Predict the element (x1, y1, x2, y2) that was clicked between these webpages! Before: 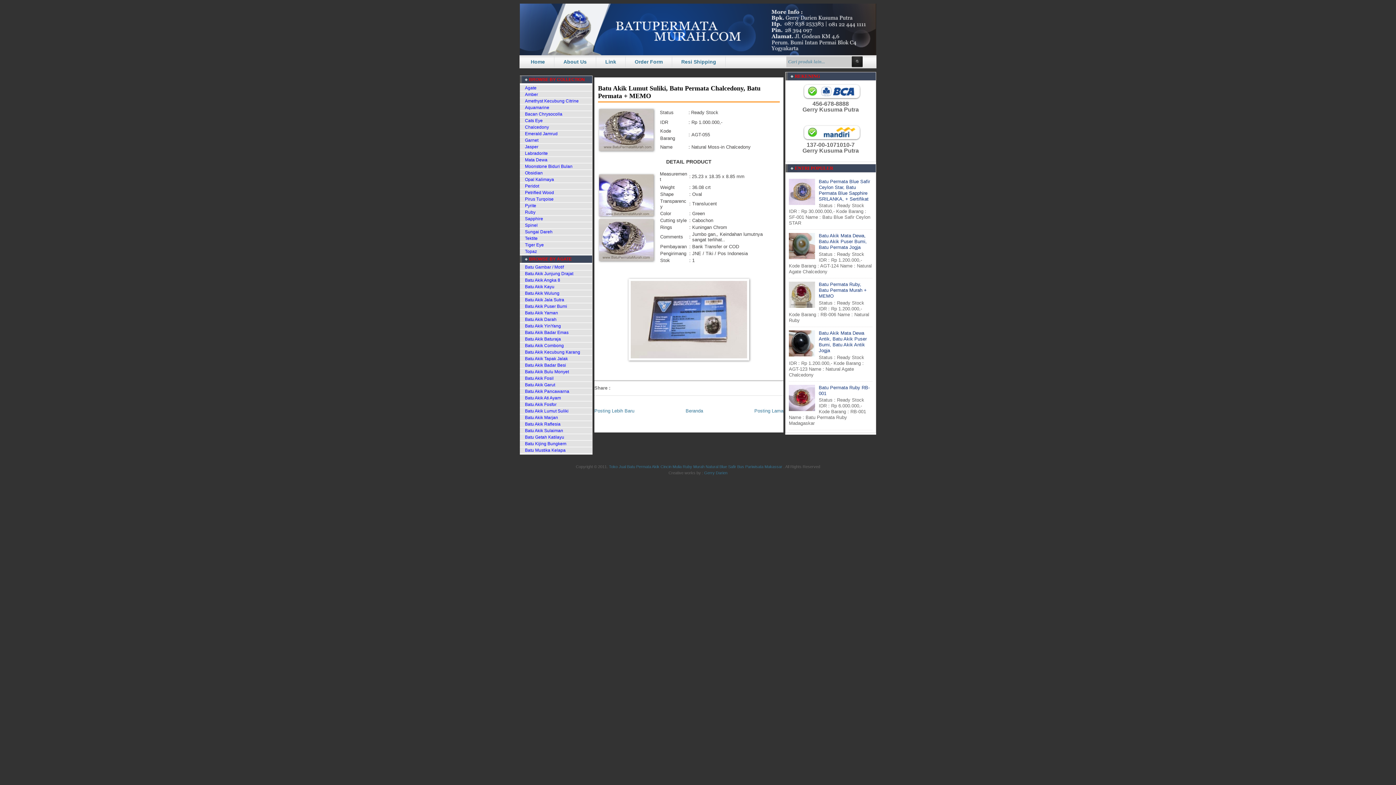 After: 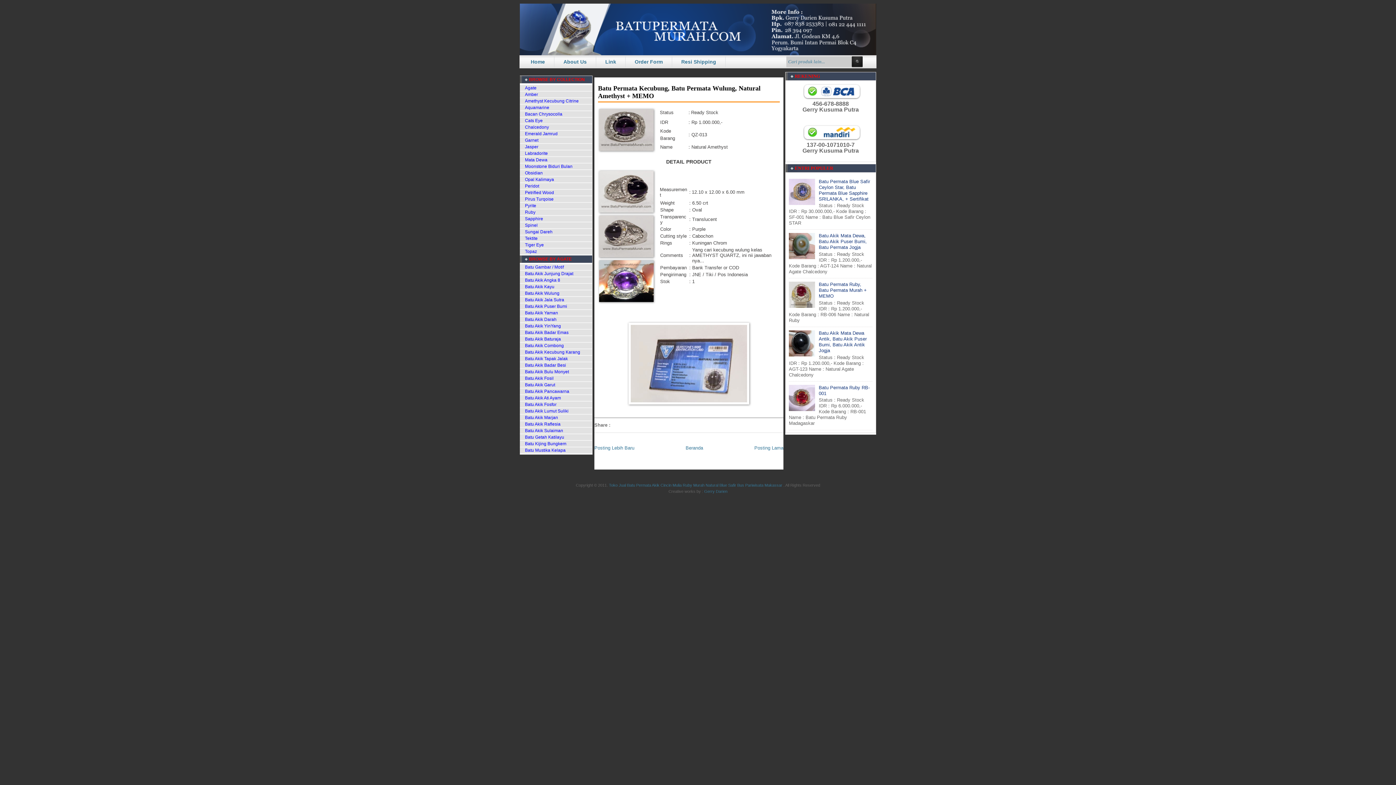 Action: bbox: (594, 408, 634, 413) label: Posting Lebih Baru